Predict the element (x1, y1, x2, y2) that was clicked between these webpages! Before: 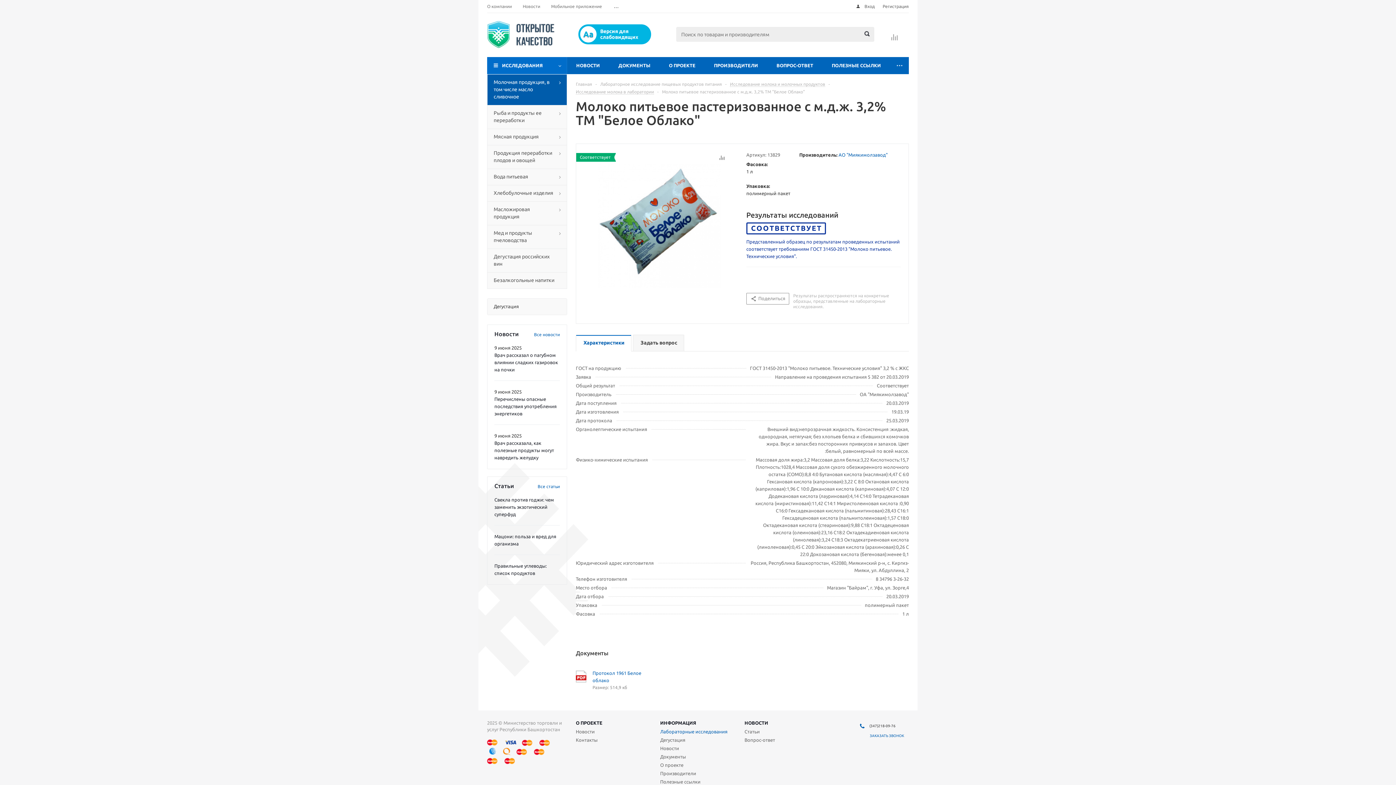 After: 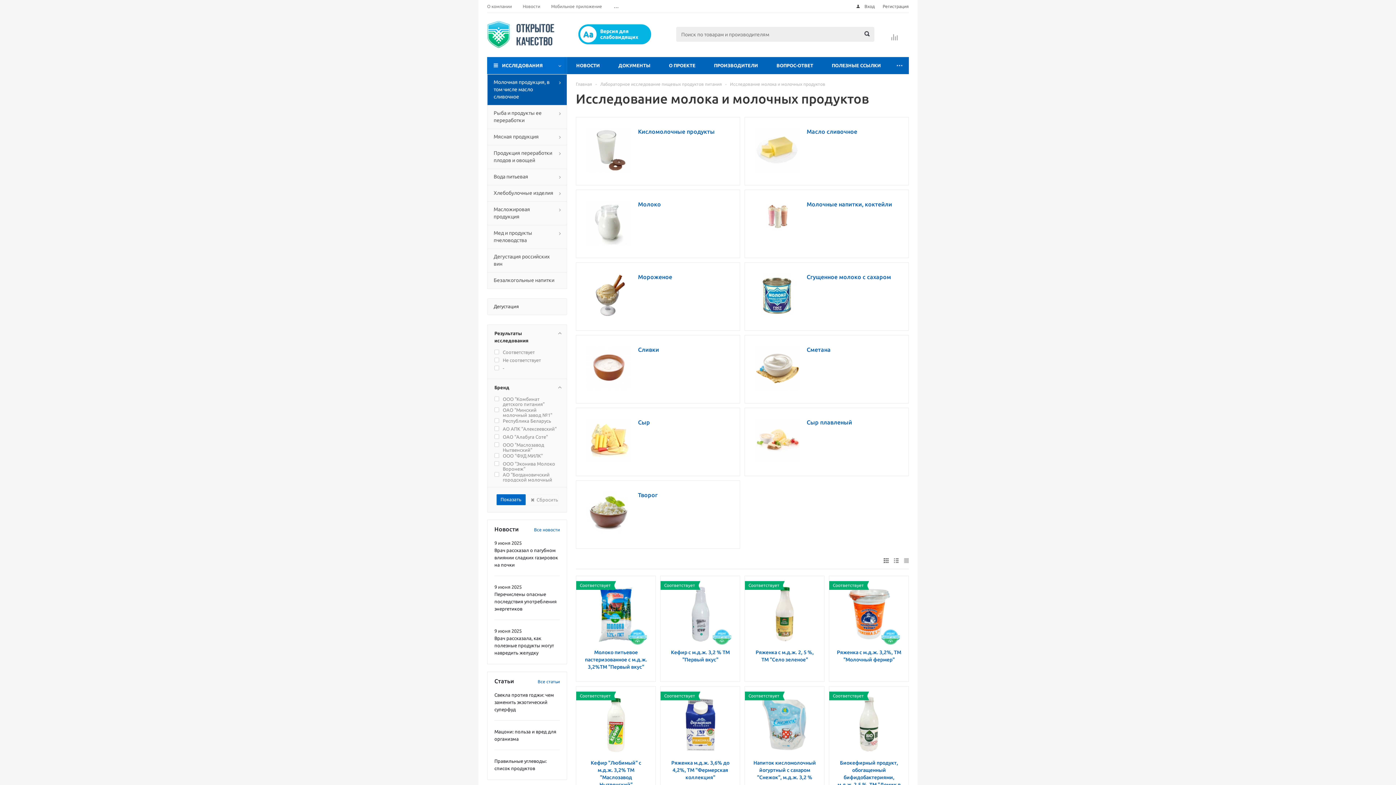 Action: bbox: (487, 74, 567, 105) label: Молочная продукция, в том числе масло сливочное